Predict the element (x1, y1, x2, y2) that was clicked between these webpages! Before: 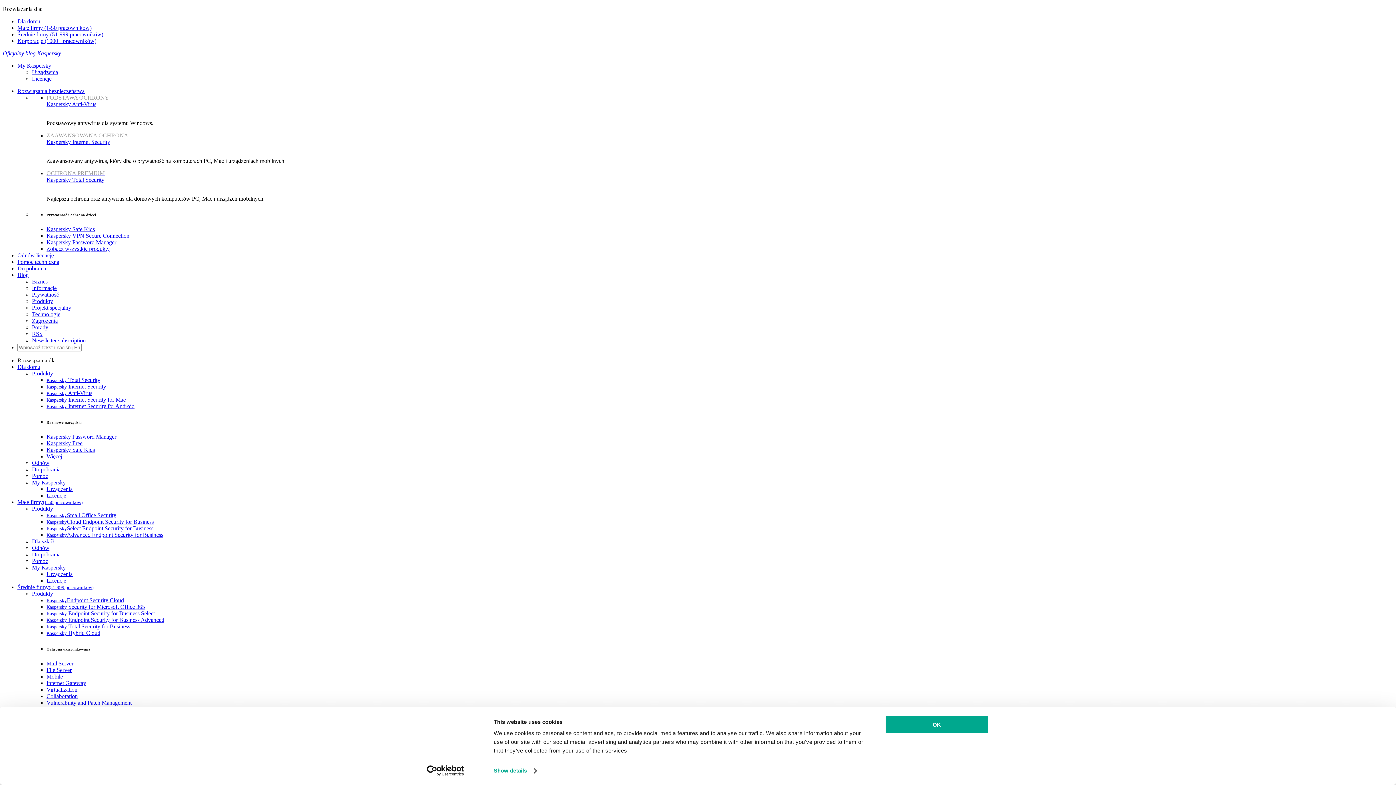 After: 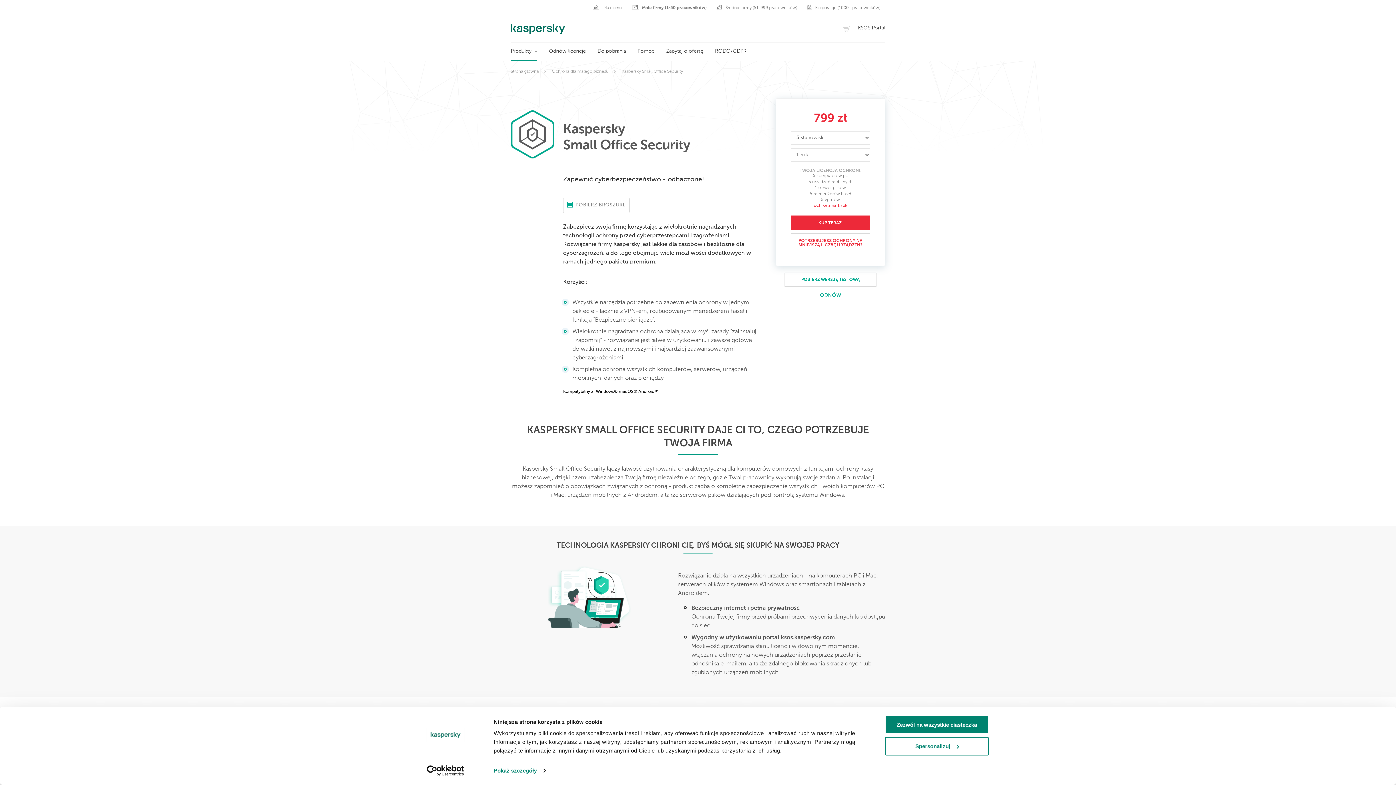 Action: label: KasperskySmall Office Security bbox: (46, 512, 116, 518)